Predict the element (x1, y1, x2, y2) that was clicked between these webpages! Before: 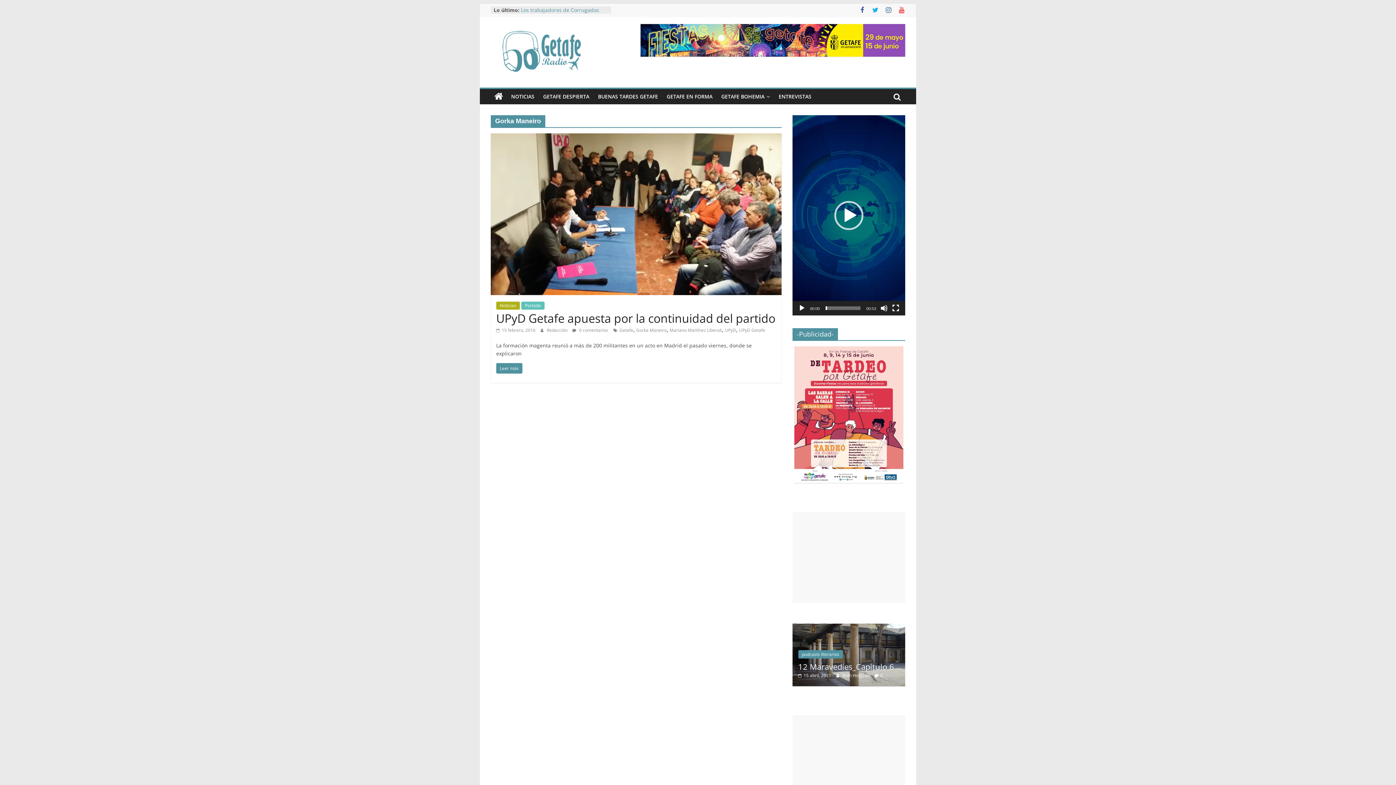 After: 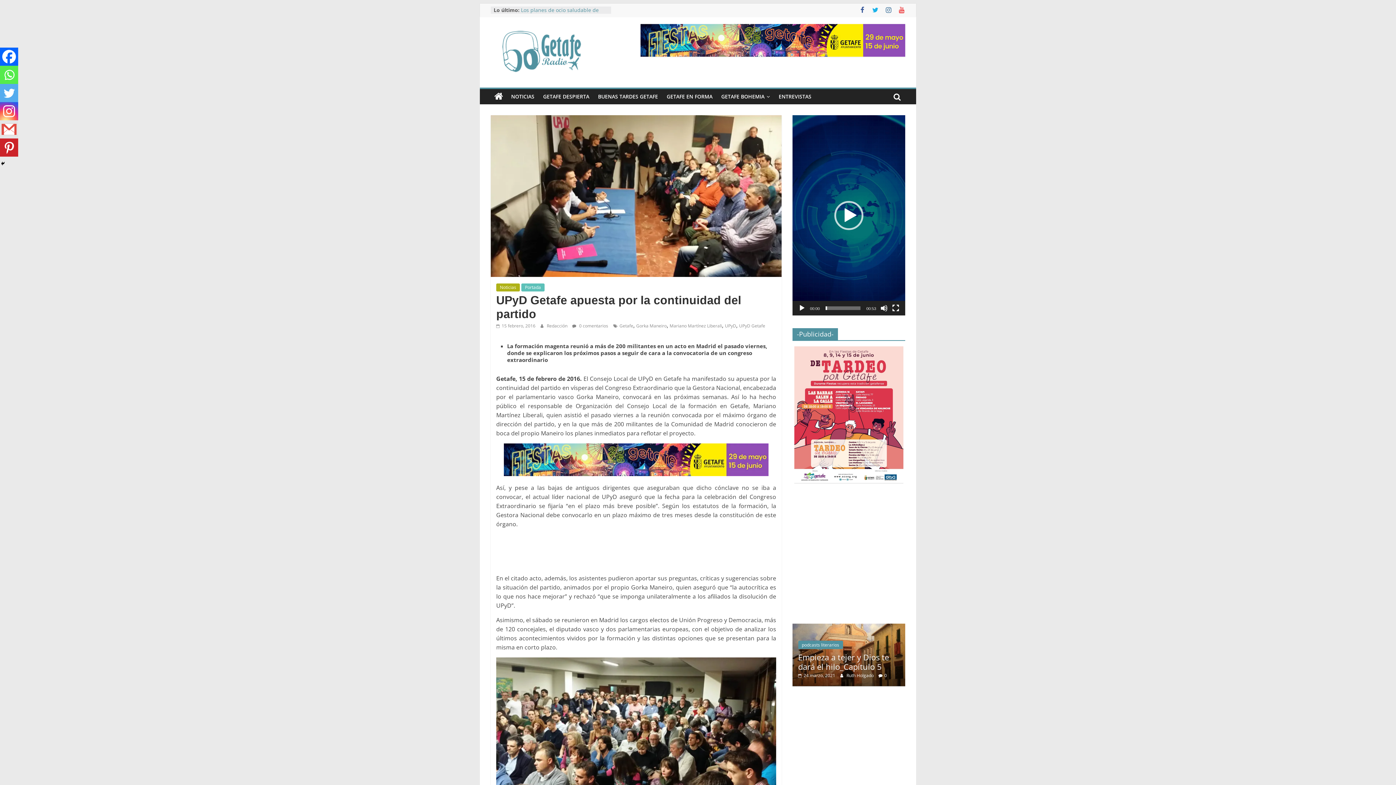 Action: bbox: (496, 327, 535, 333) label:  15 febrero, 2016